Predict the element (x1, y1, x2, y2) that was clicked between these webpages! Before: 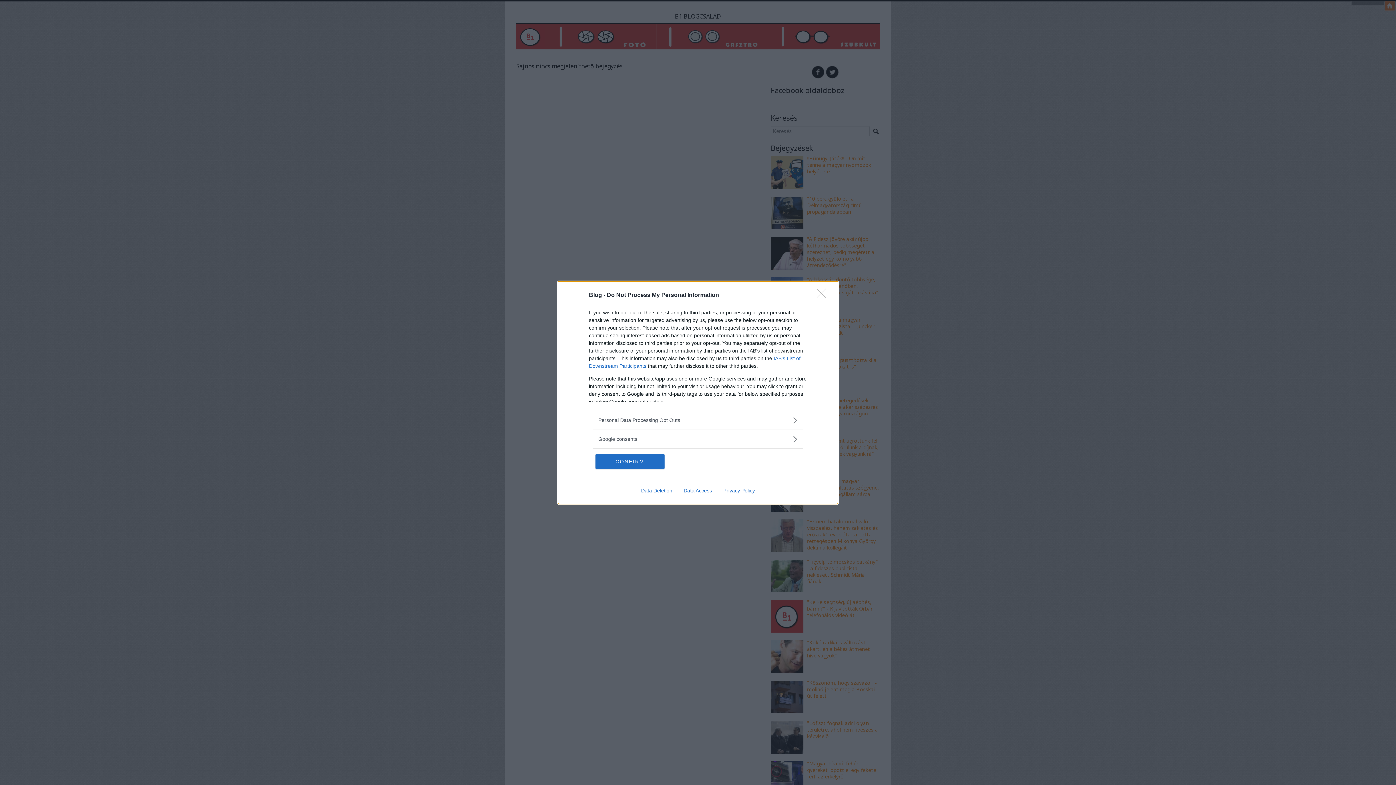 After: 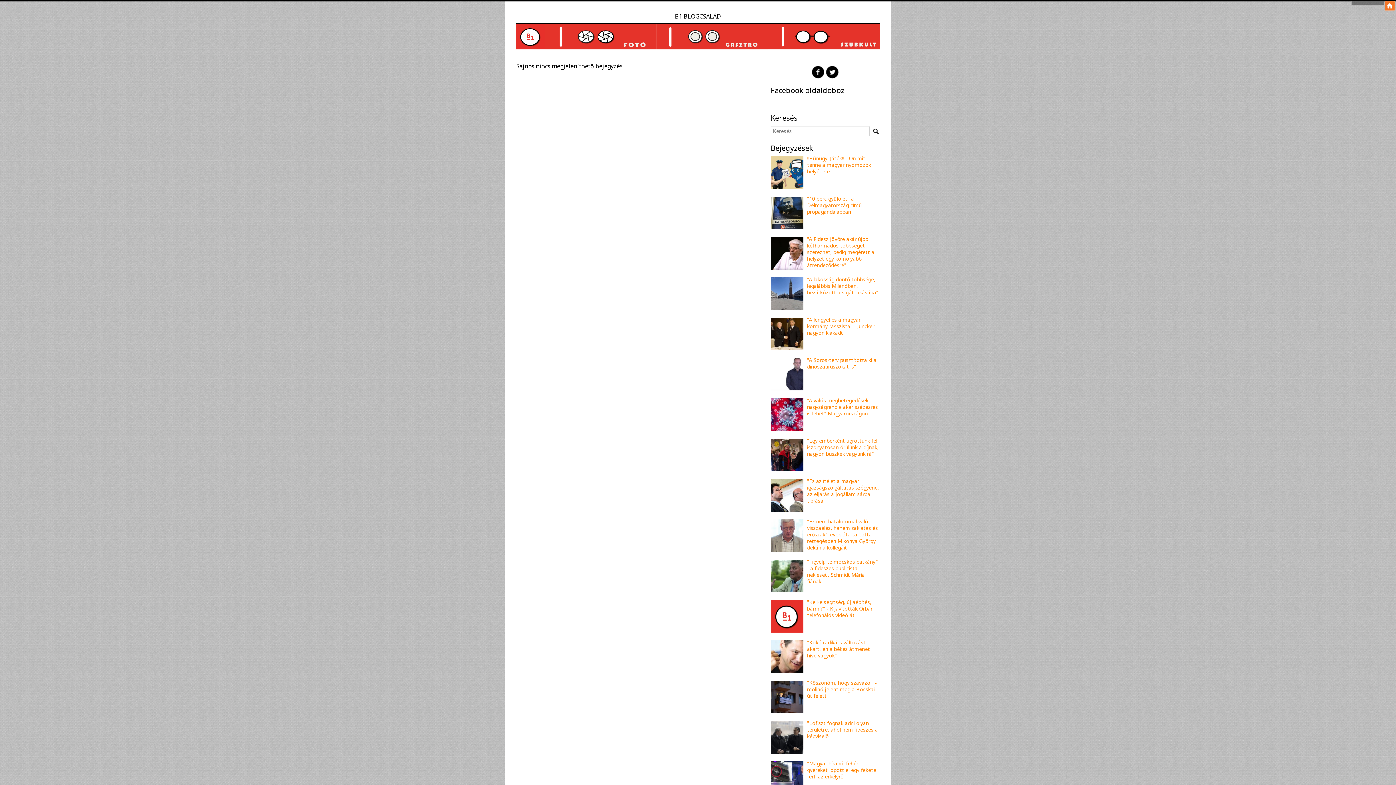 Action: bbox: (595, 454, 664, 468) label: CONFIRM